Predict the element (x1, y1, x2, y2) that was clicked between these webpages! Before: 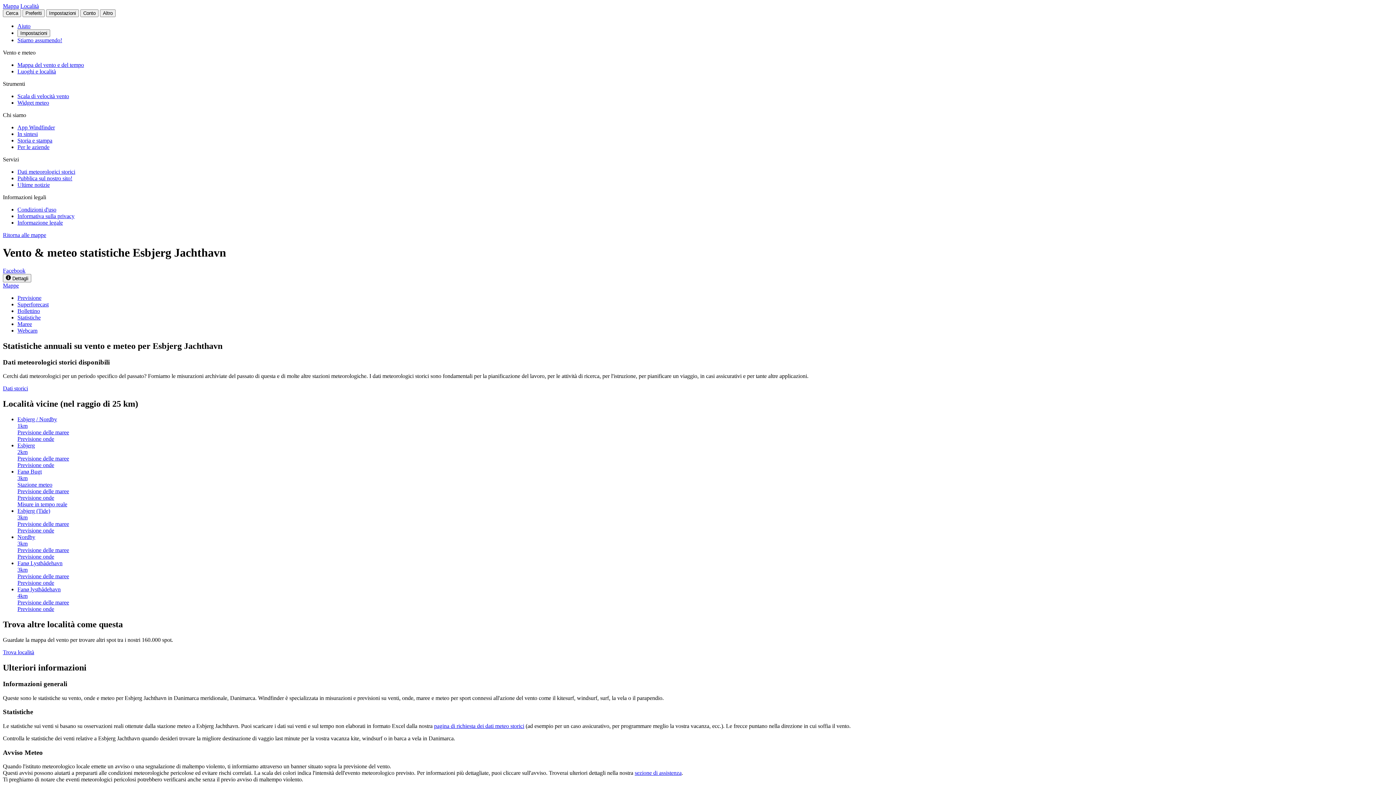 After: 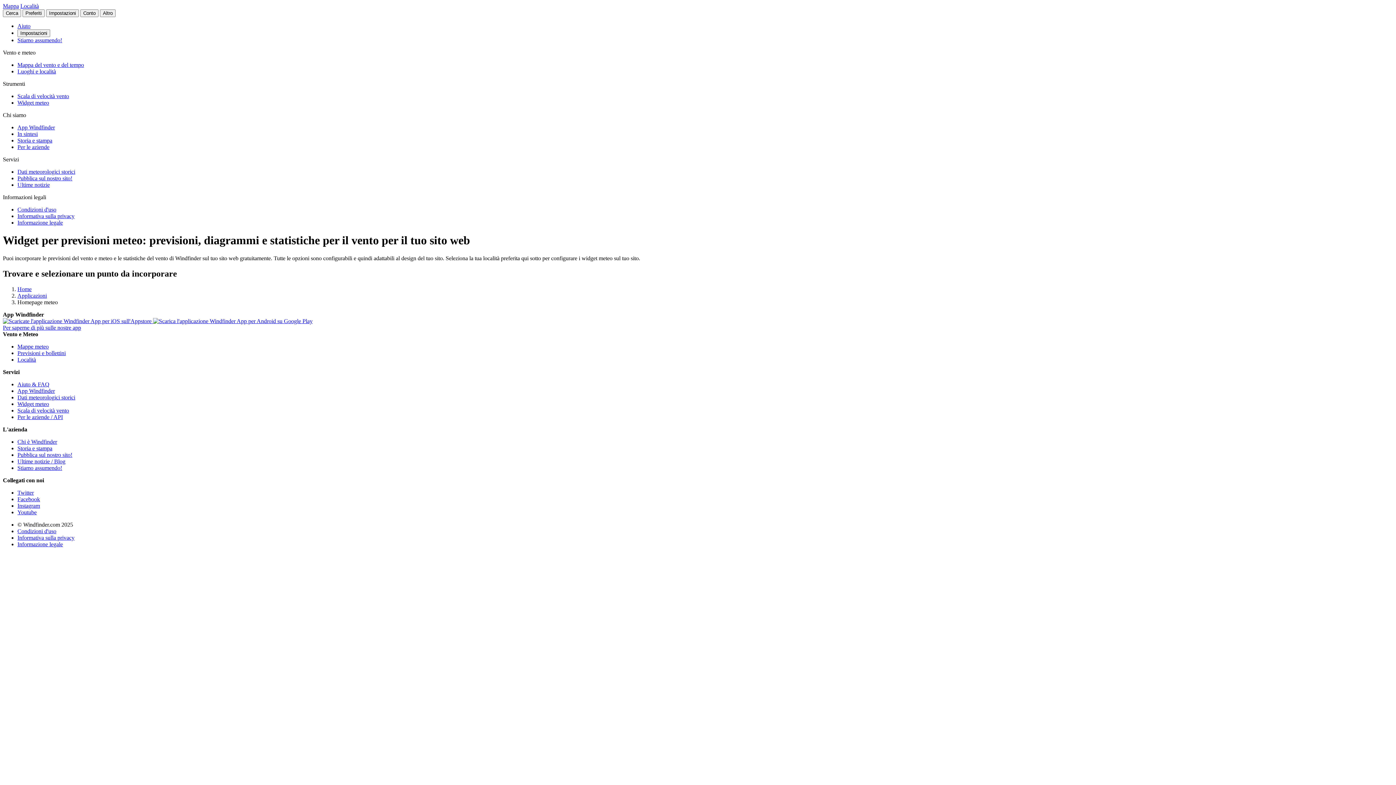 Action: bbox: (17, 99, 49, 105) label: Widget meteo